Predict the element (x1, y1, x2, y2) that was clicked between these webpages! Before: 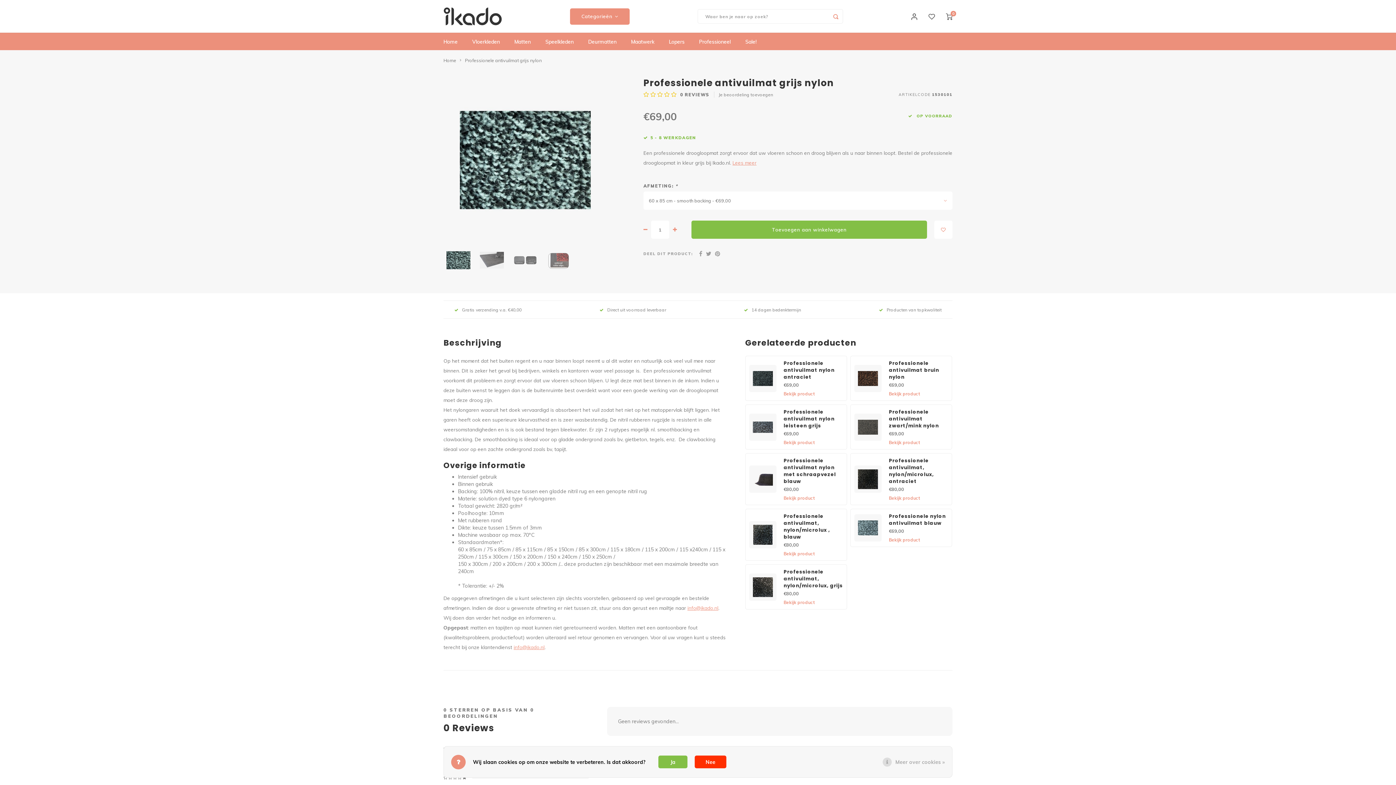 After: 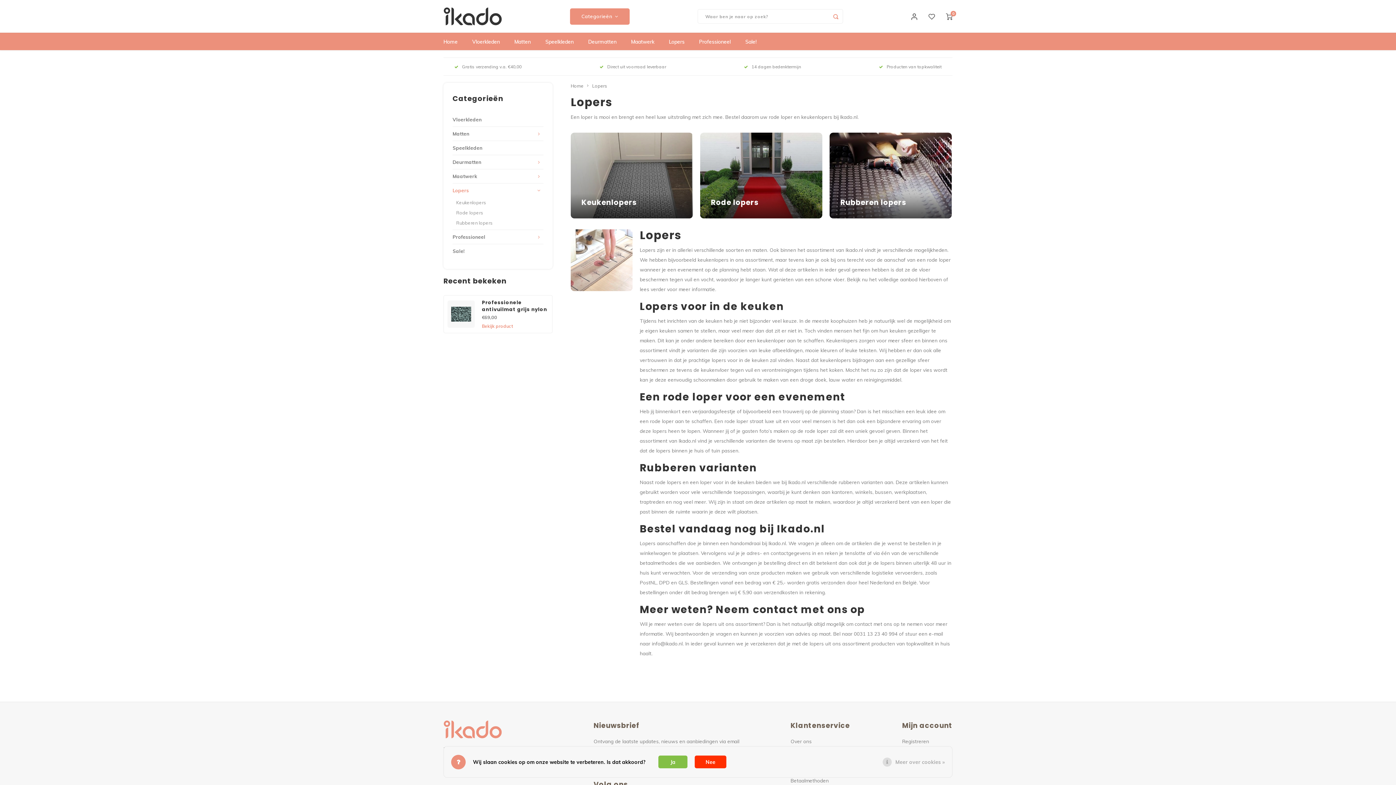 Action: label: Lopers bbox: (661, 33, 692, 50)